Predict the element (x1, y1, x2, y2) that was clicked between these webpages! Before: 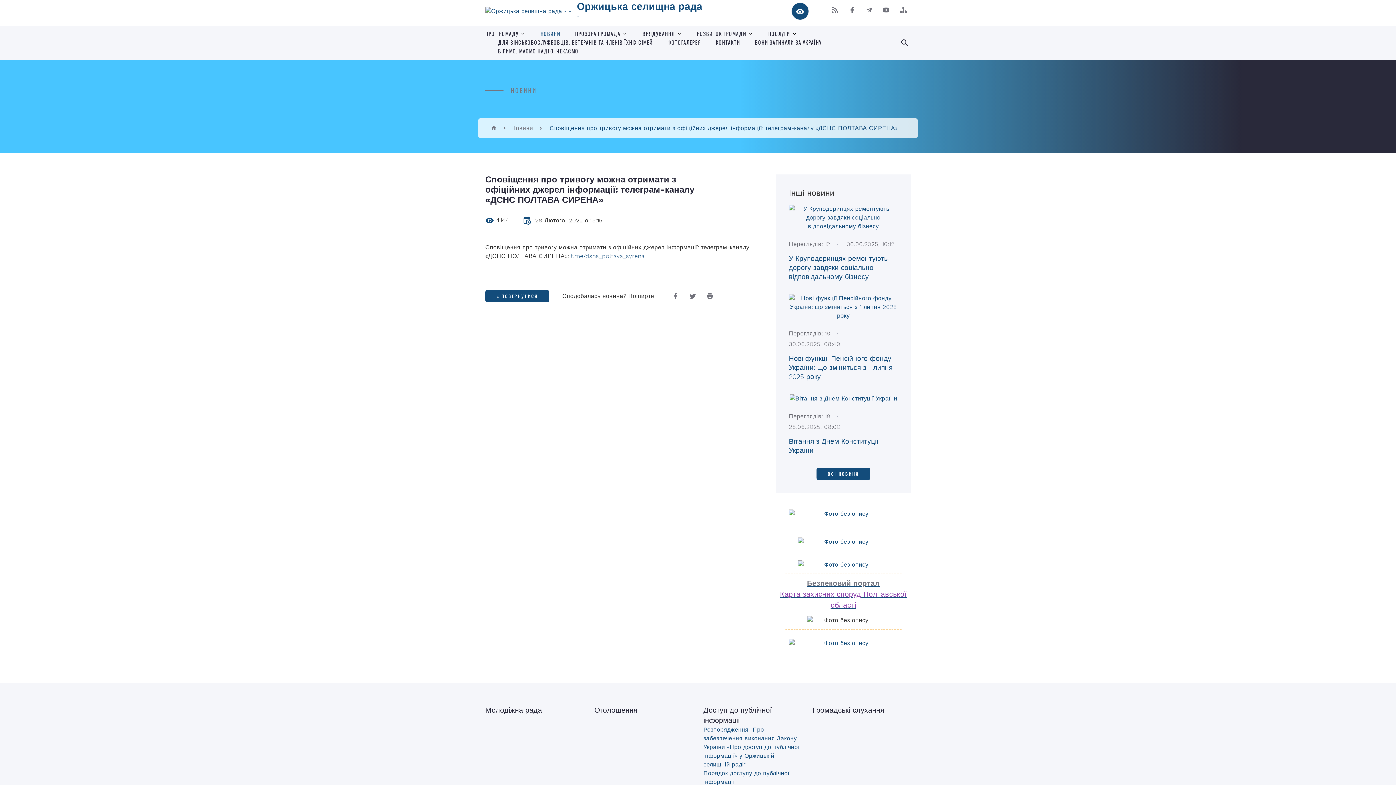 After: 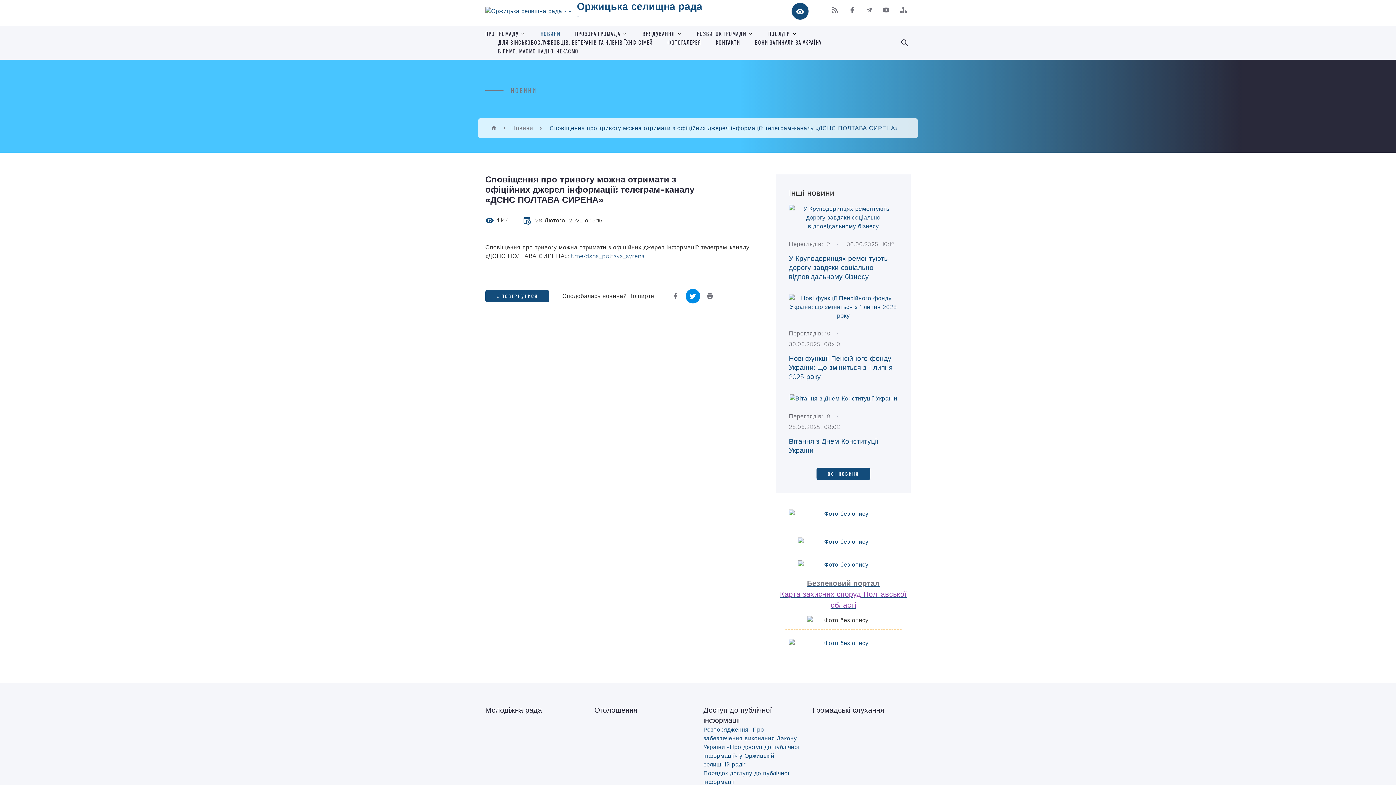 Action: bbox: (685, 289, 700, 303)